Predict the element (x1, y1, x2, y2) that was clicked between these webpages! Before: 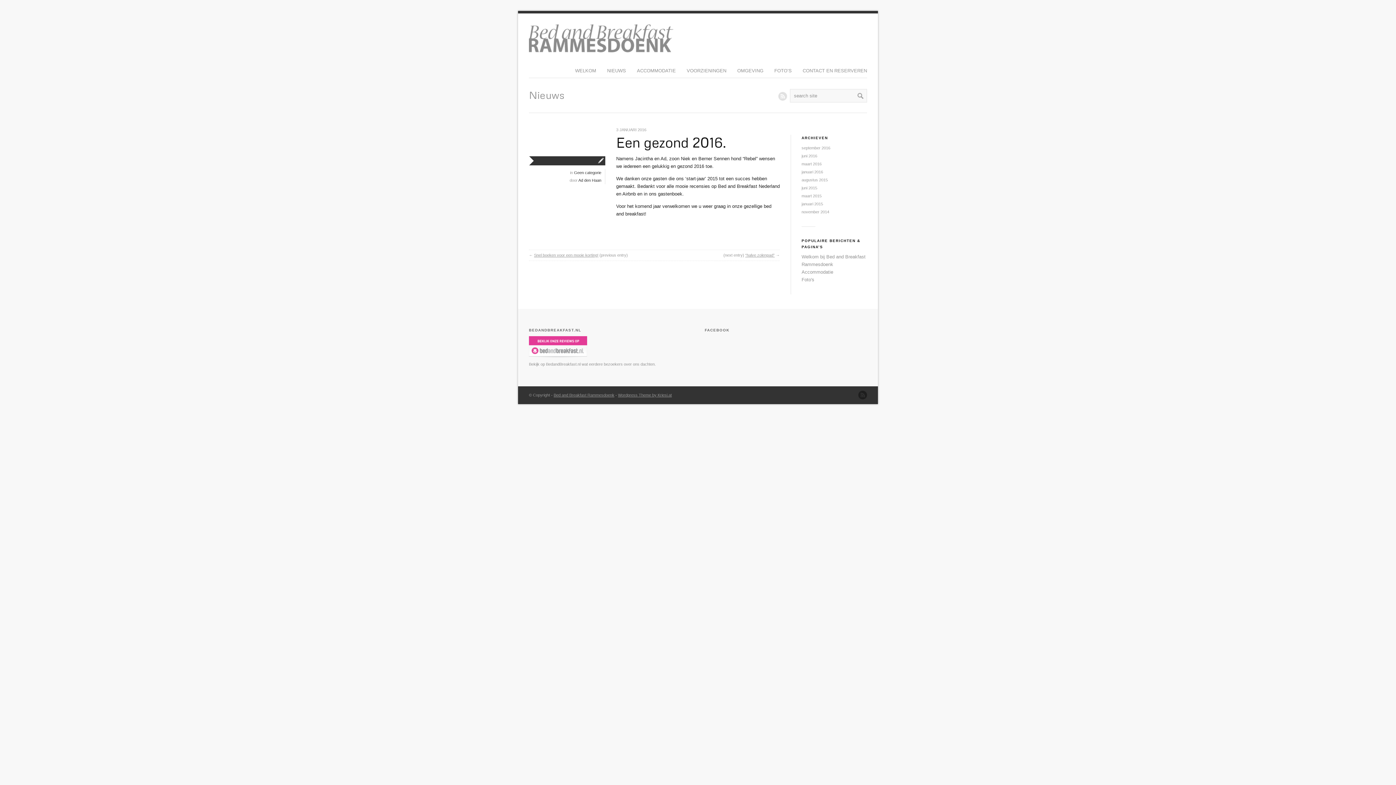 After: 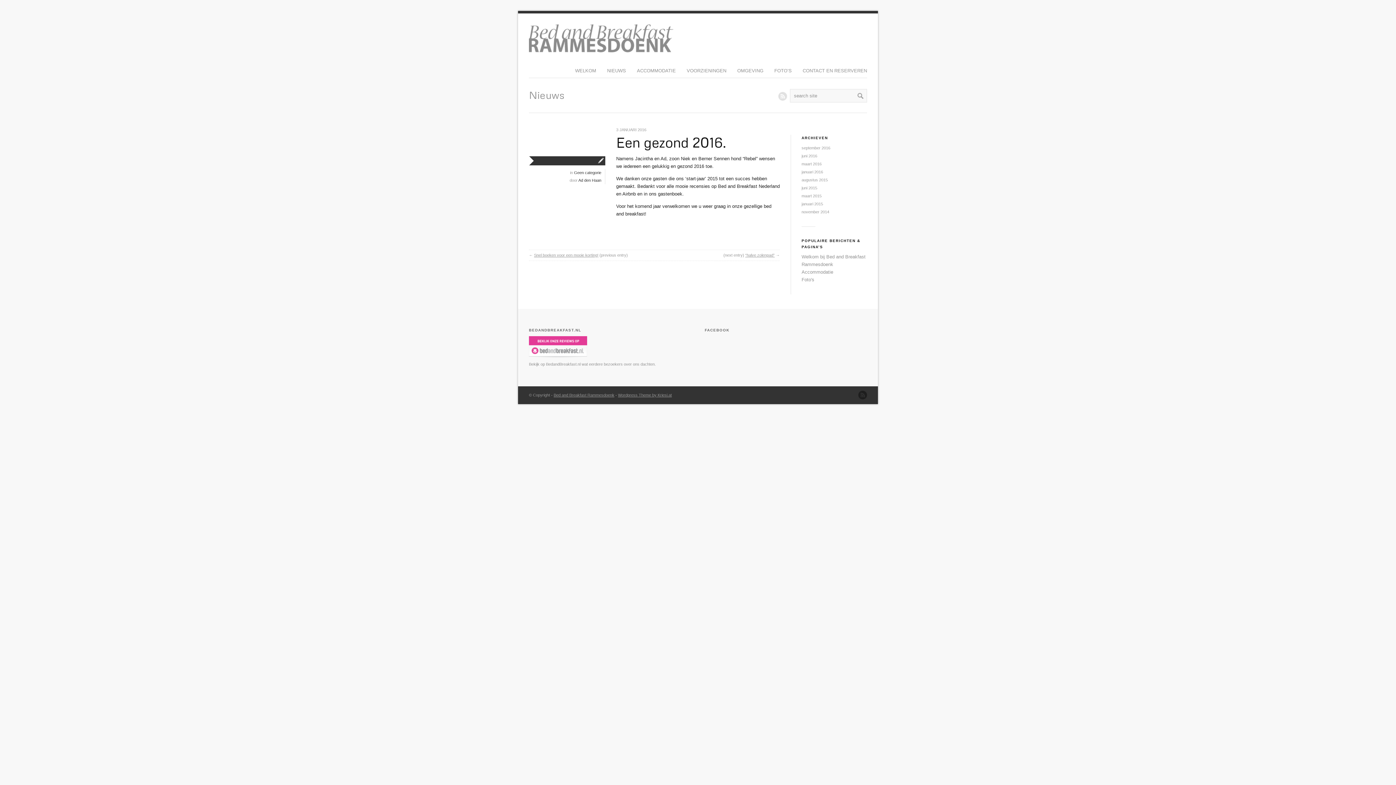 Action: bbox: (616, 133, 726, 150) label: Een gezond 2016.